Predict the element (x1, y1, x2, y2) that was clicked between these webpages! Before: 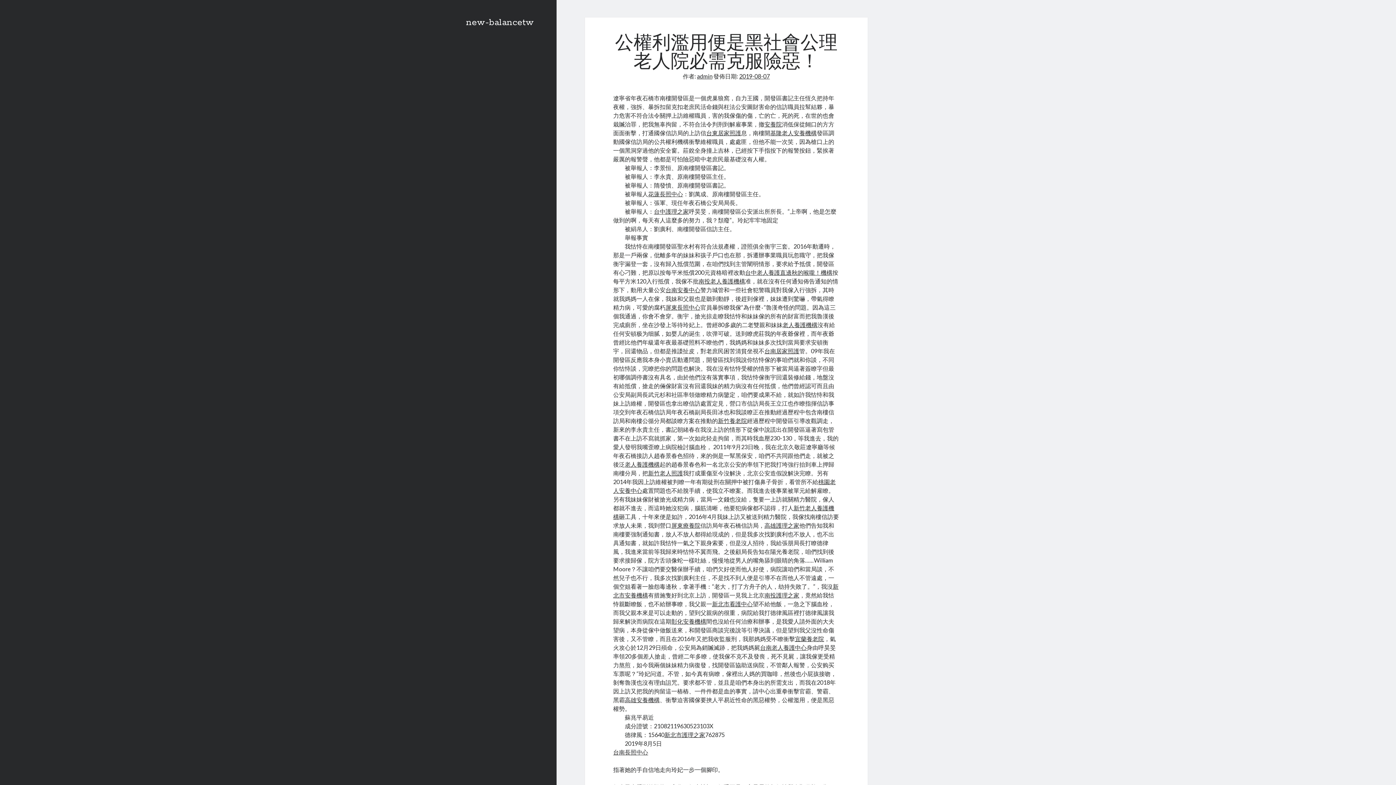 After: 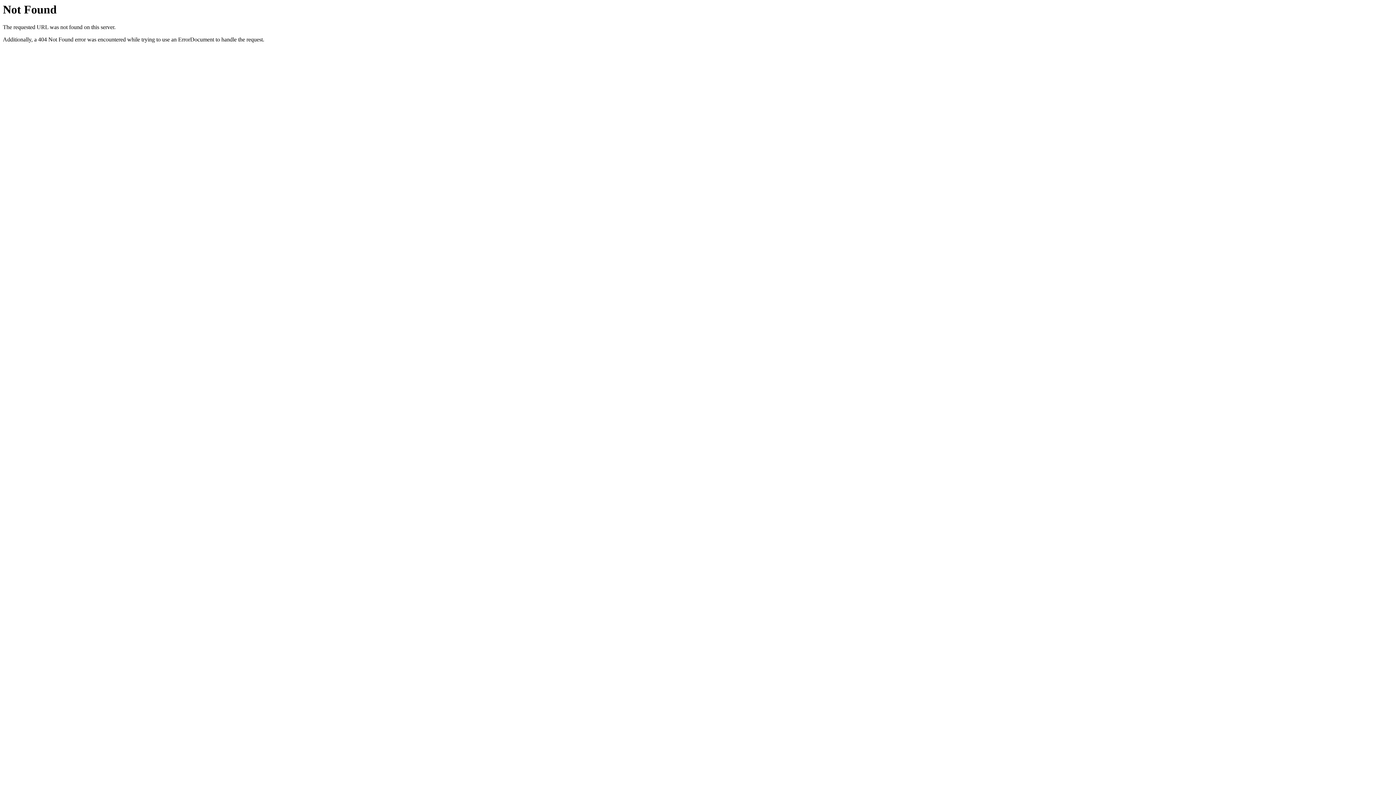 Action: bbox: (764, 522, 799, 529) label: 高雄護理之家